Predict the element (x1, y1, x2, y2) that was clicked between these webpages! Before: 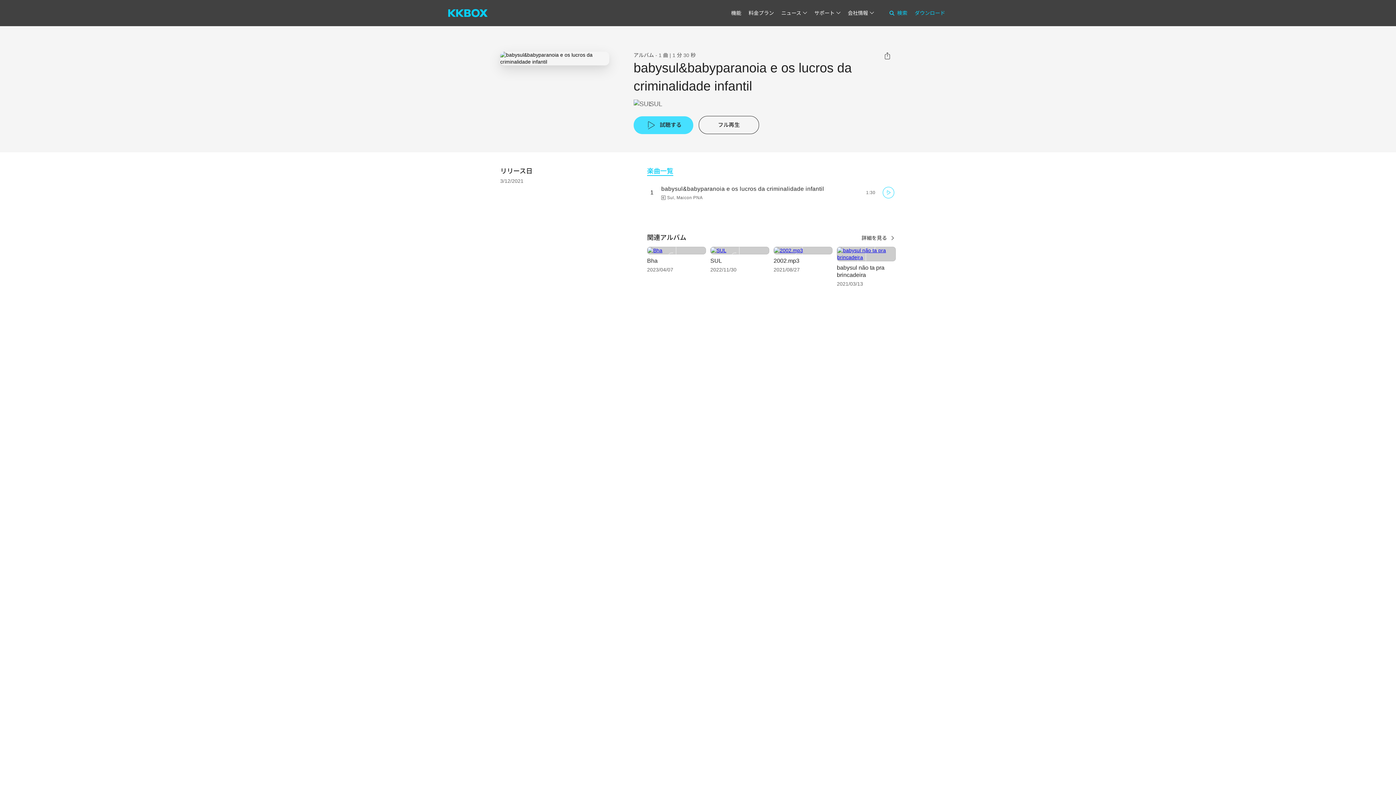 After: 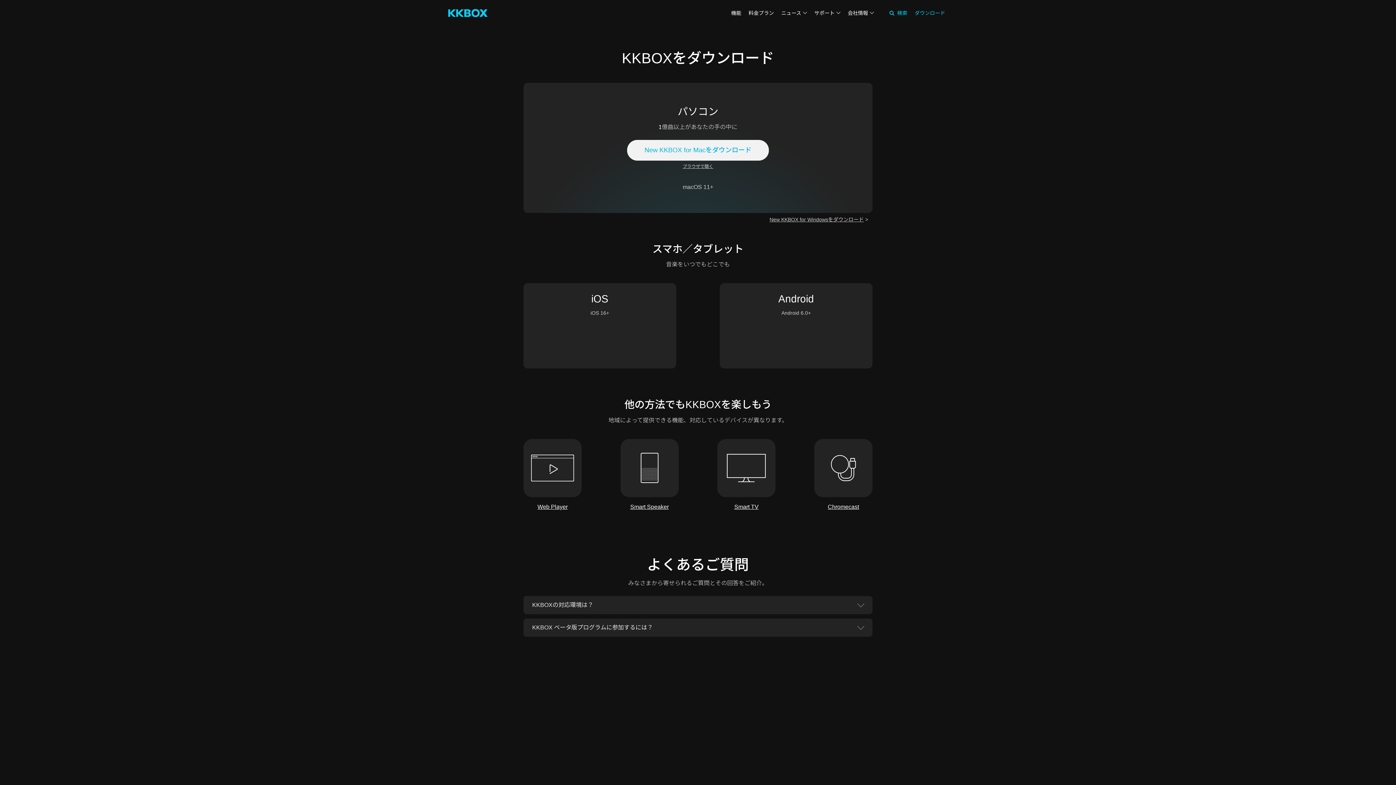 Action: bbox: (914, 10, 945, 16) label: ダウンロード